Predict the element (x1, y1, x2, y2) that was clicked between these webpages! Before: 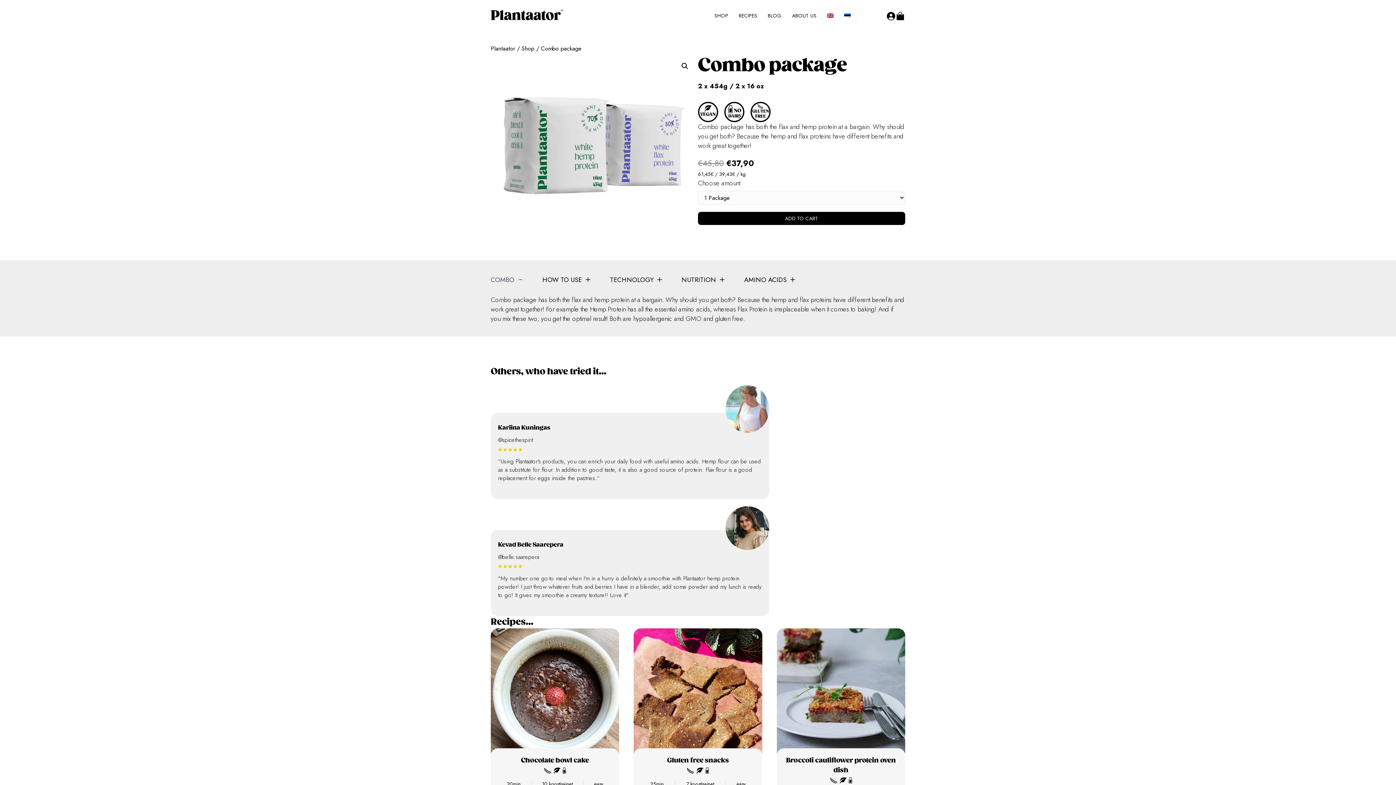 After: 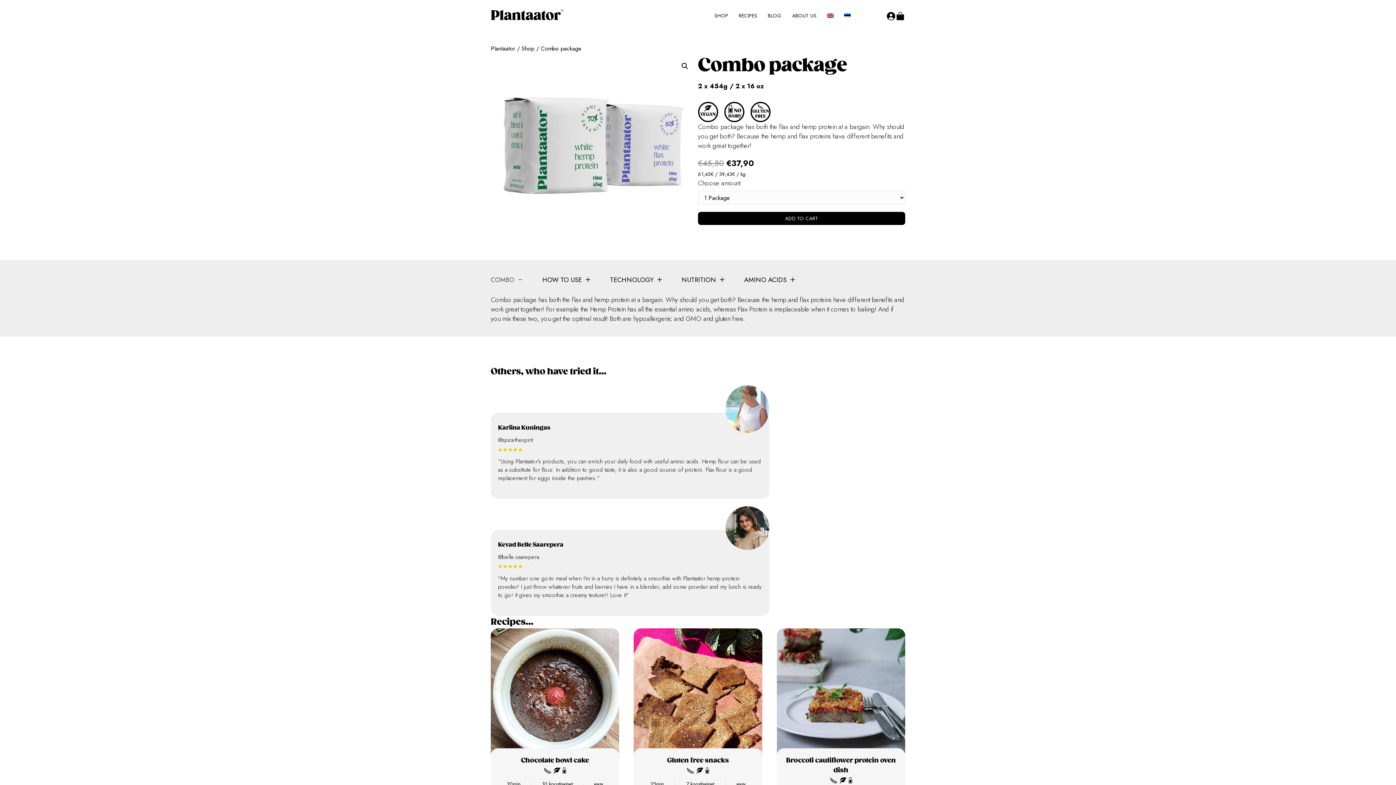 Action: label: COMBO bbox: (490, 267, 542, 288)